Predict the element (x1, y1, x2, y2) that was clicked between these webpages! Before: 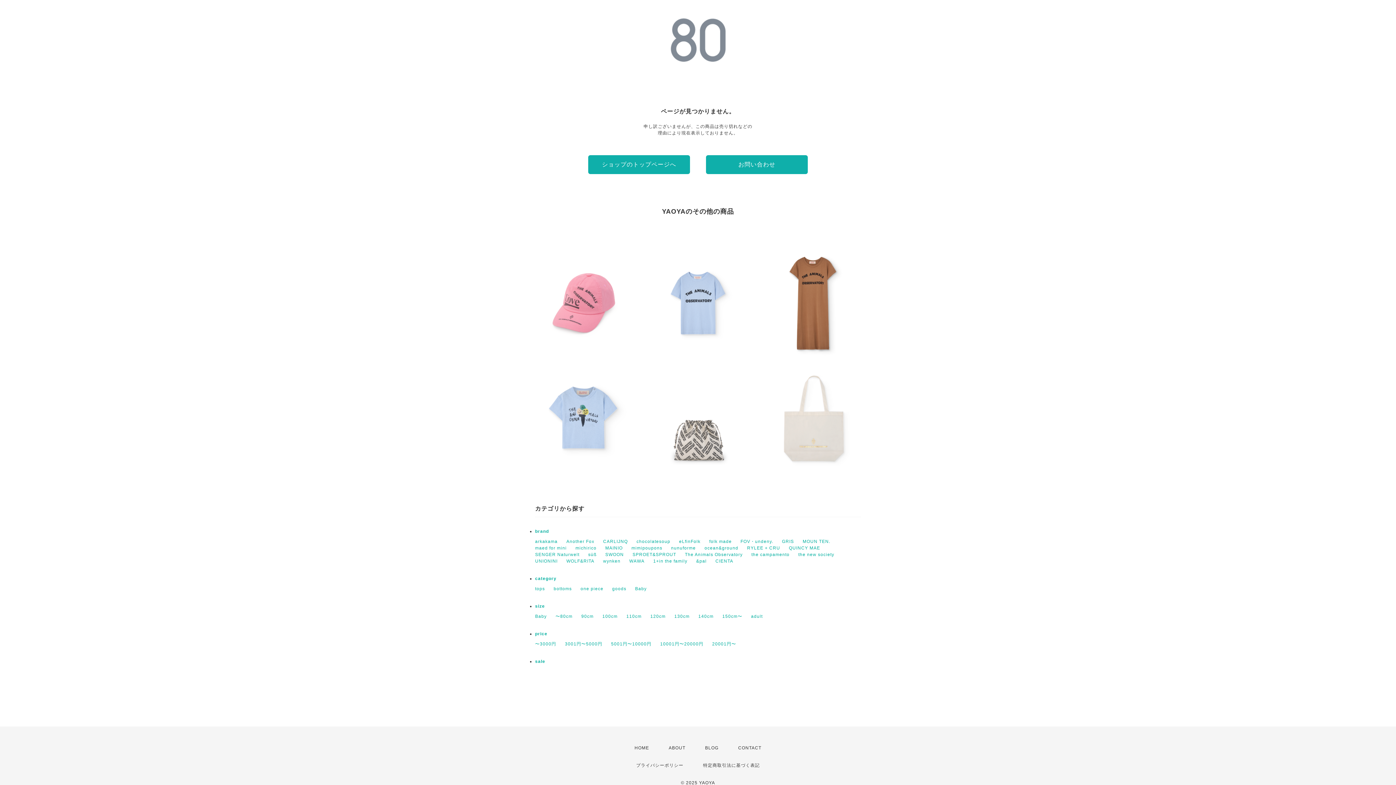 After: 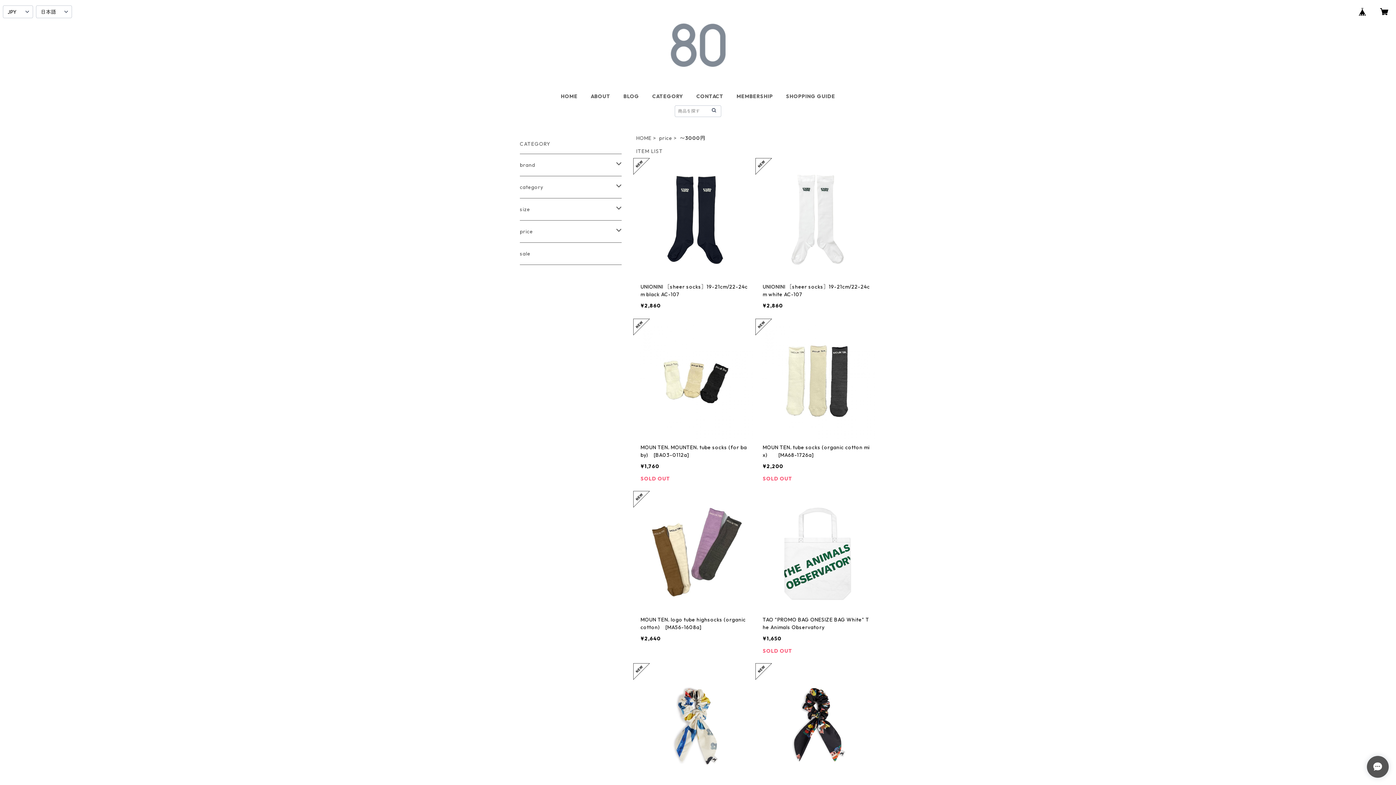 Action: bbox: (535, 641, 556, 646) label: 〜3000円